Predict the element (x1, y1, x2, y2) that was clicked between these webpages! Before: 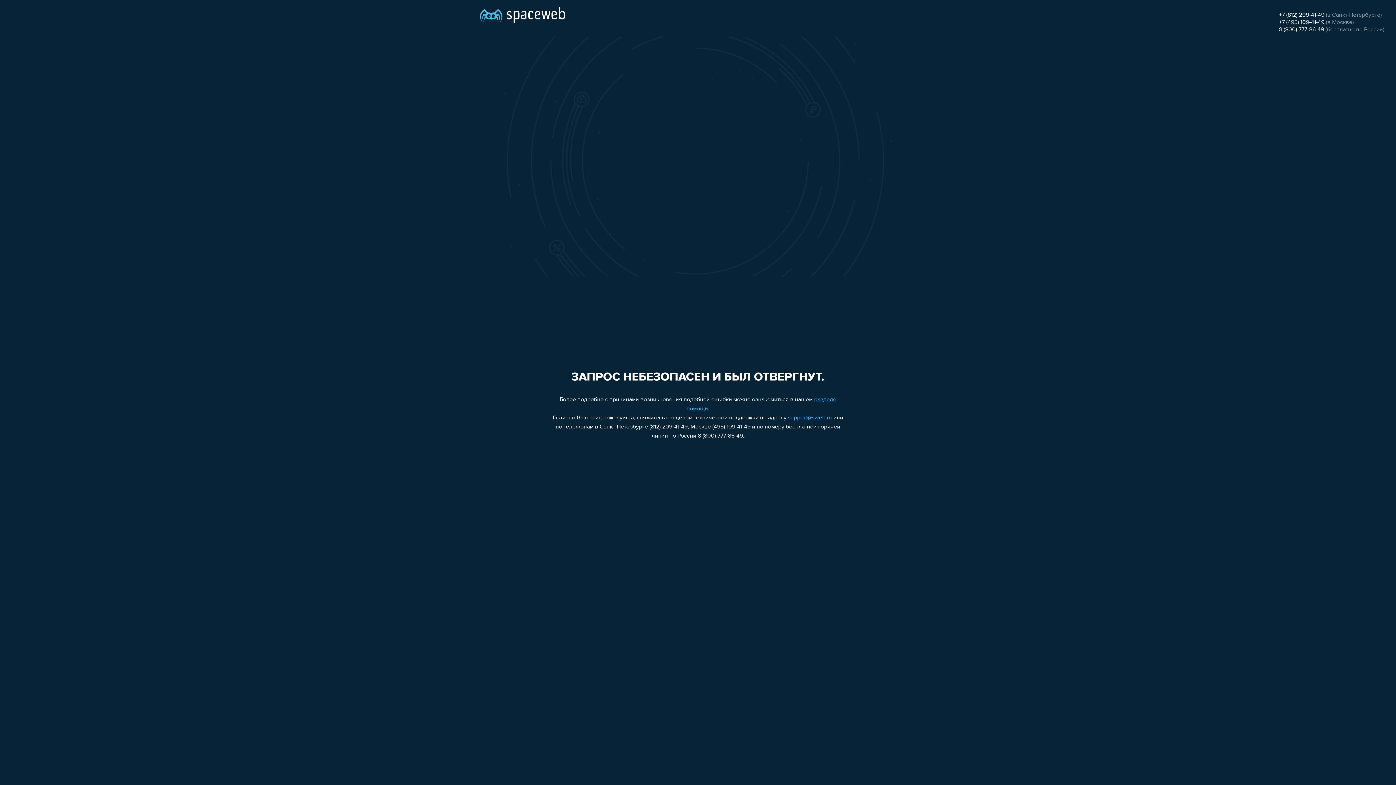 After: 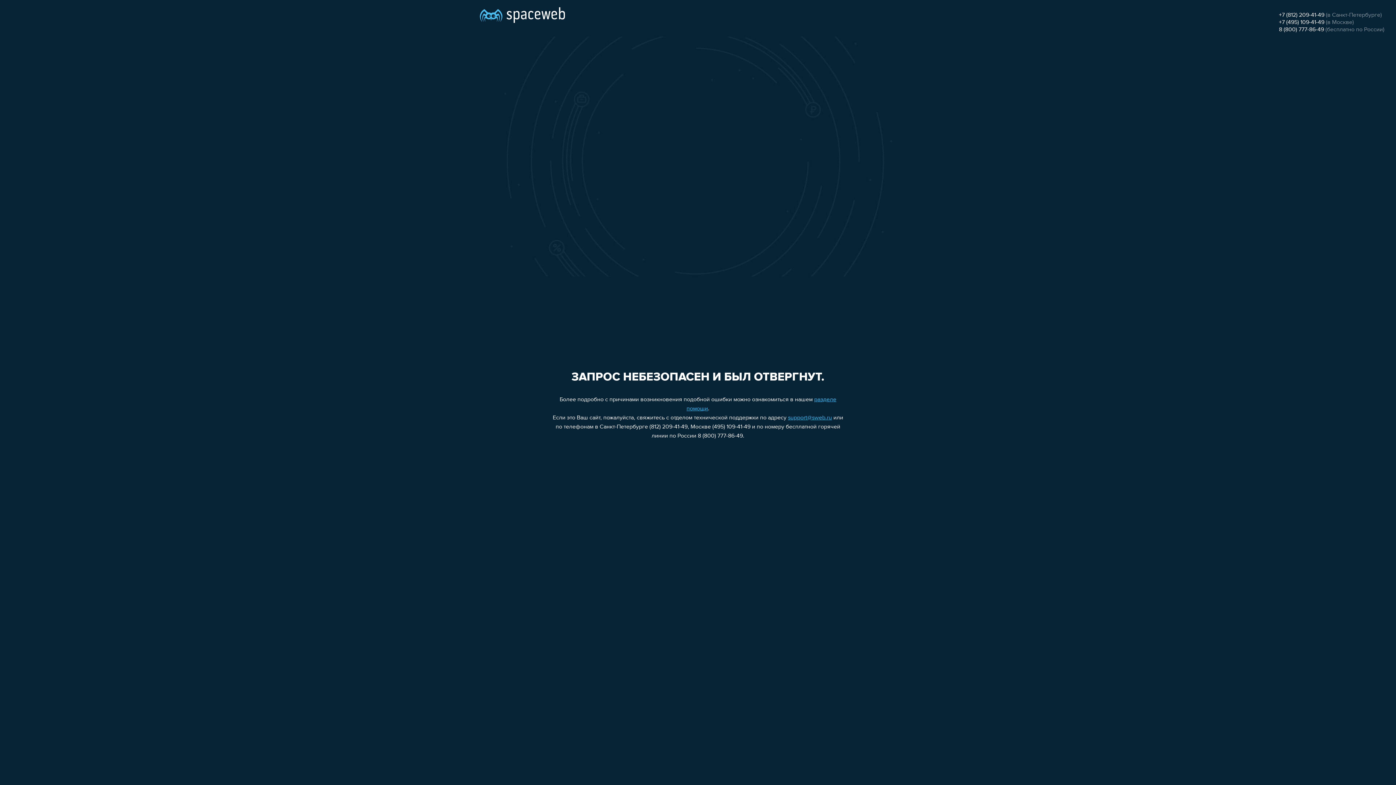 Action: bbox: (1279, 26, 1324, 32) label: 8 (800) 777-86-49